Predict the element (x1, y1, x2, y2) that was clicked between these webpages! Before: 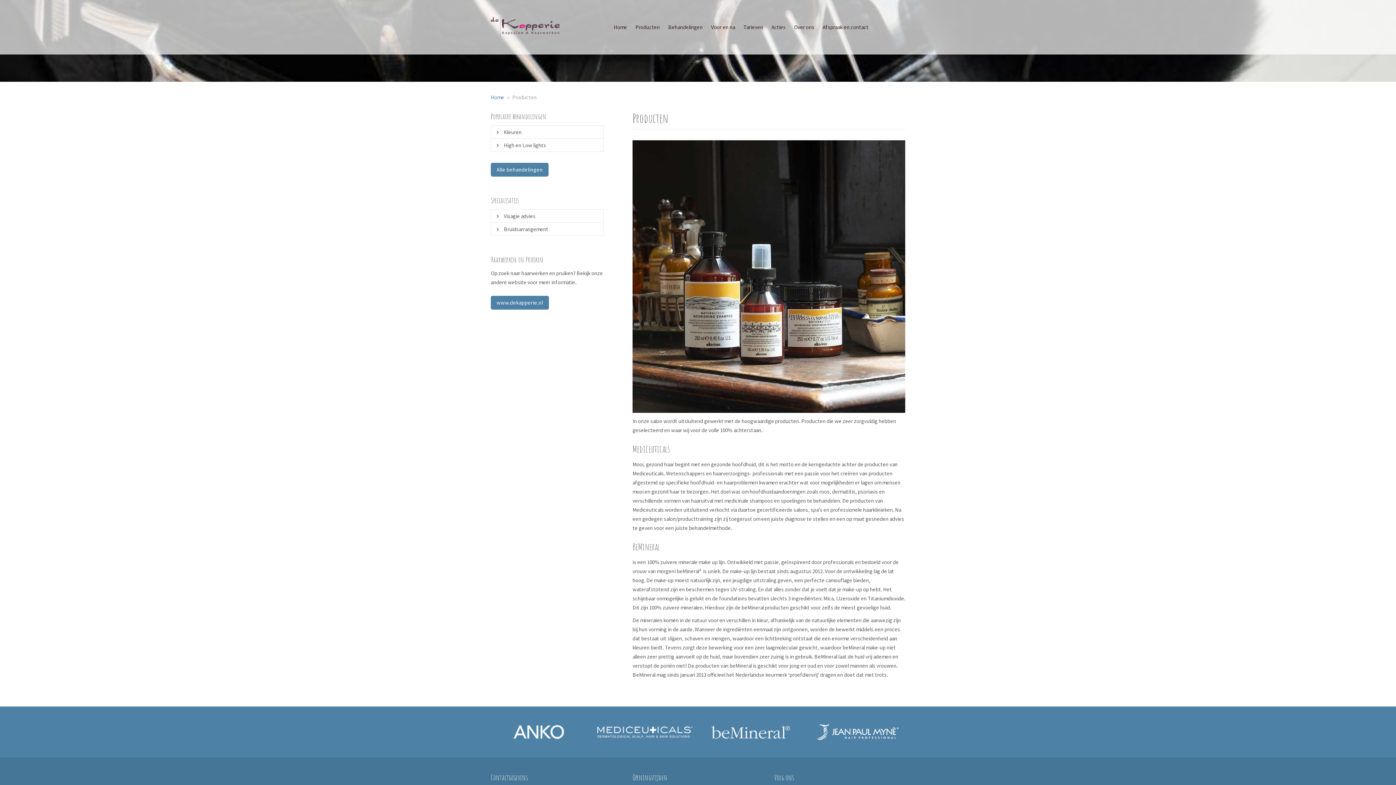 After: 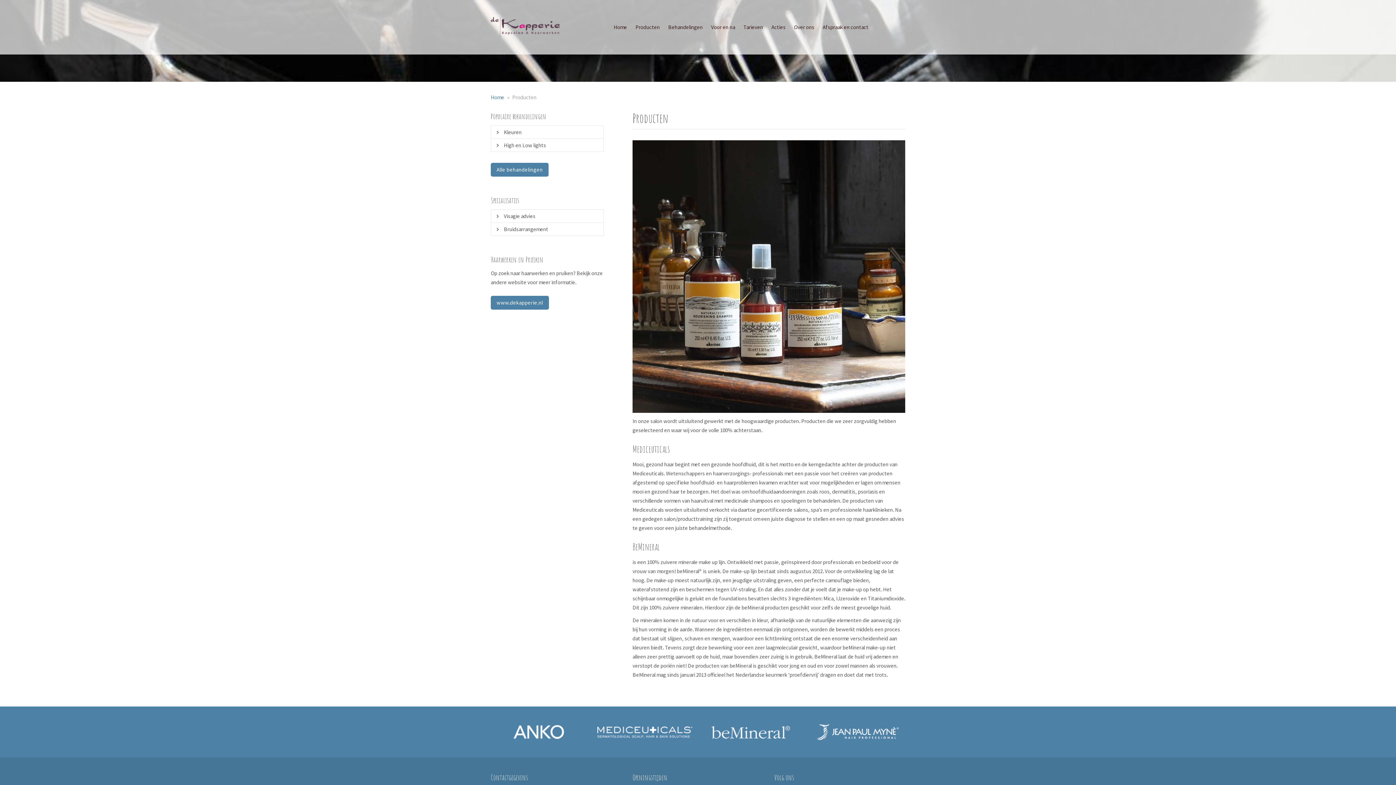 Action: bbox: (632, 18, 663, 35) label: Producten